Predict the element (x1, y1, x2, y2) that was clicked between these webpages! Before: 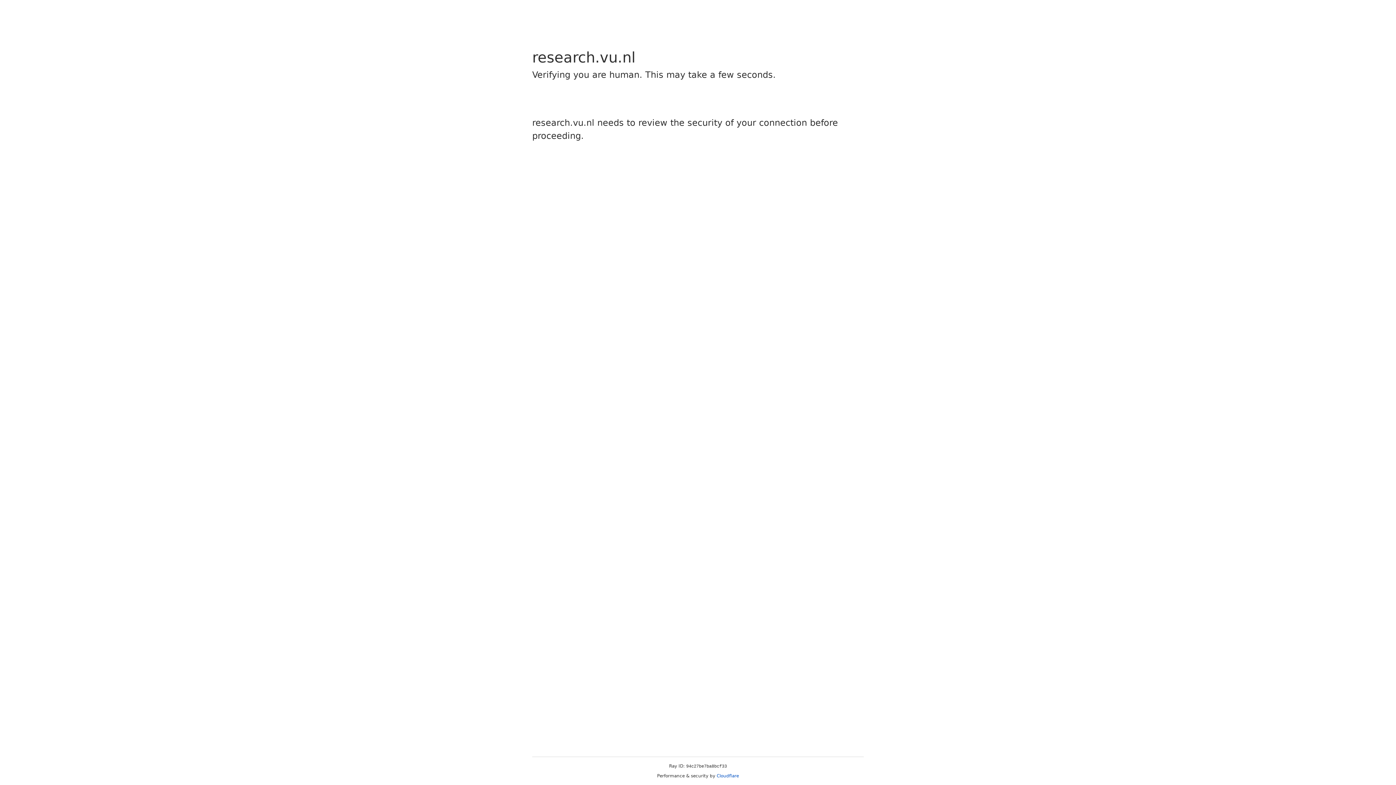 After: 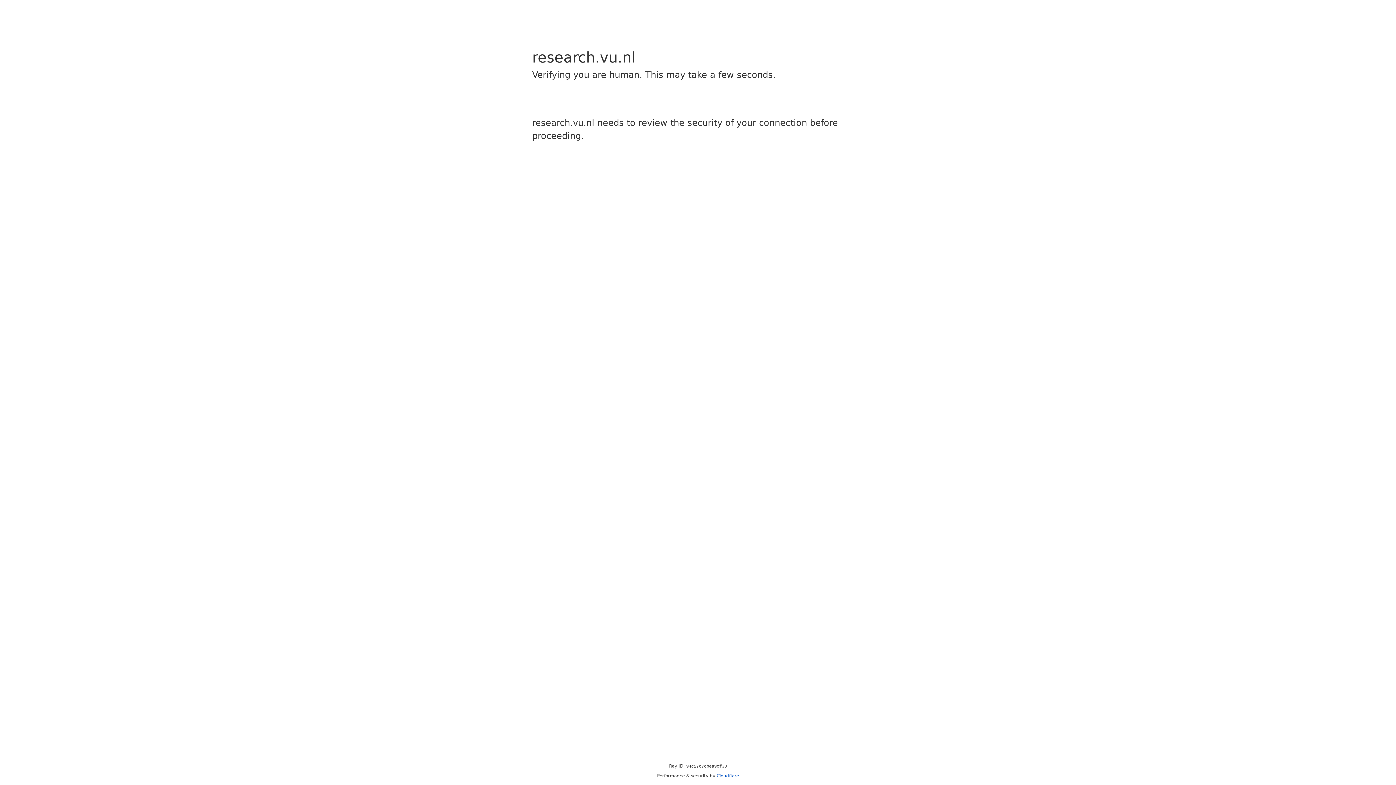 Action: bbox: (716, 773, 739, 778) label: Cloudflare